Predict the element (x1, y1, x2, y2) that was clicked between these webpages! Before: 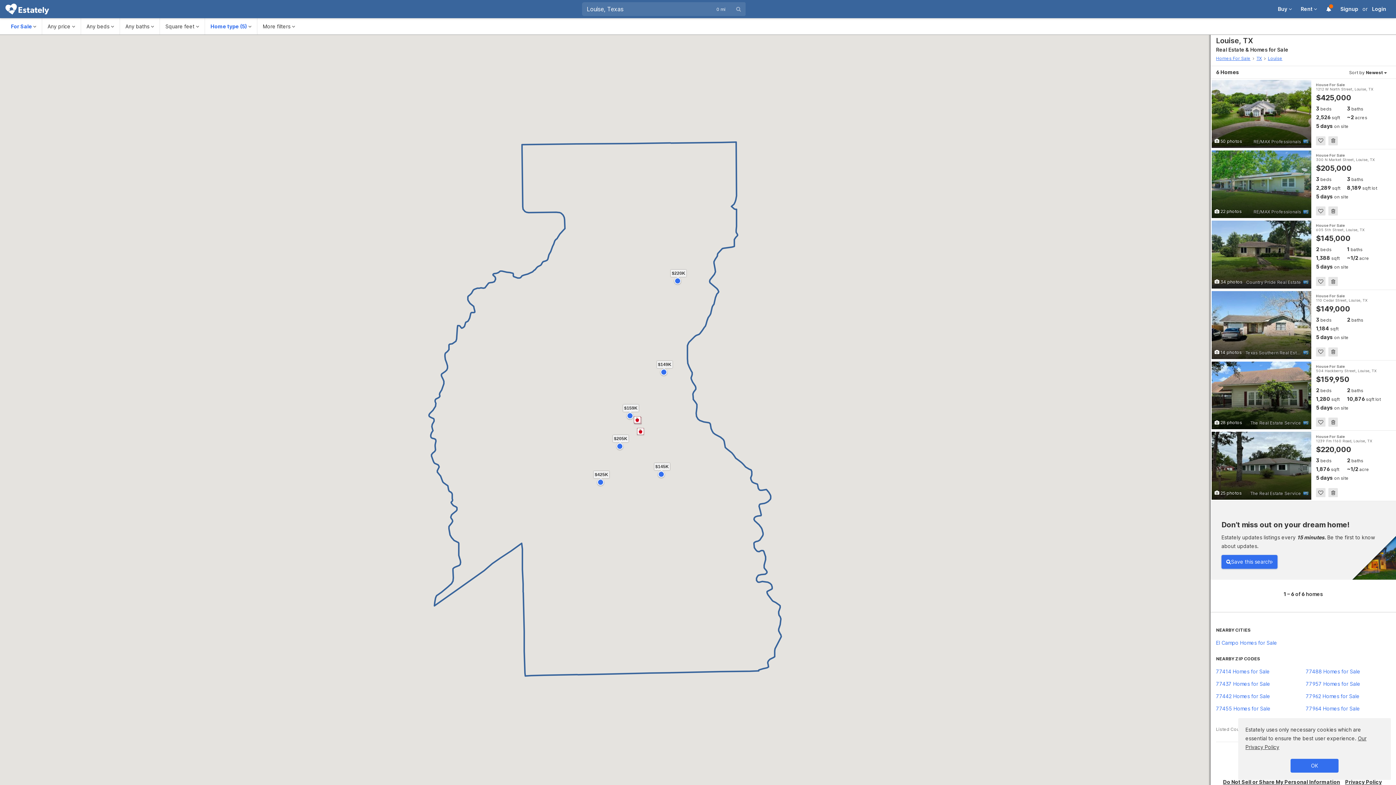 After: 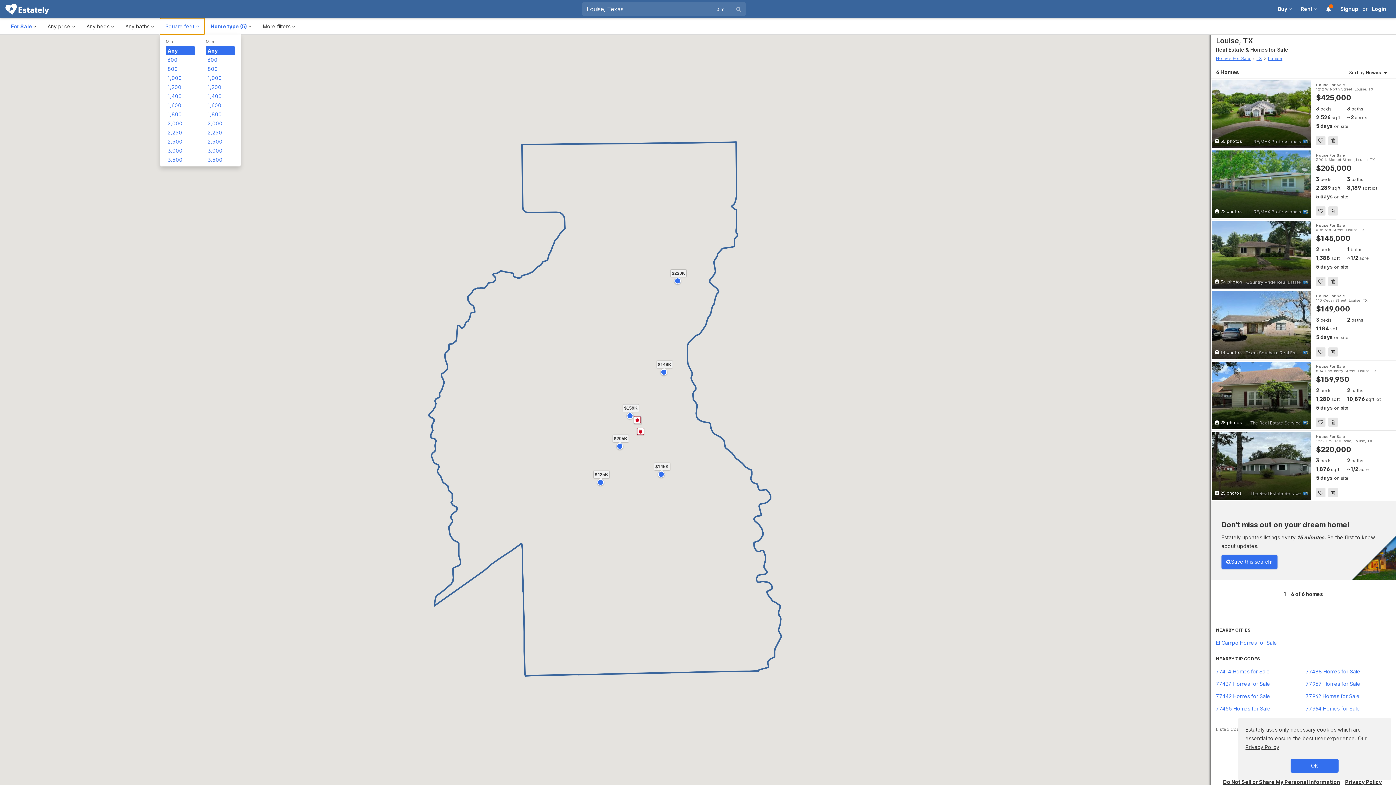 Action: label: Square feet  bbox: (160, 18, 204, 34)